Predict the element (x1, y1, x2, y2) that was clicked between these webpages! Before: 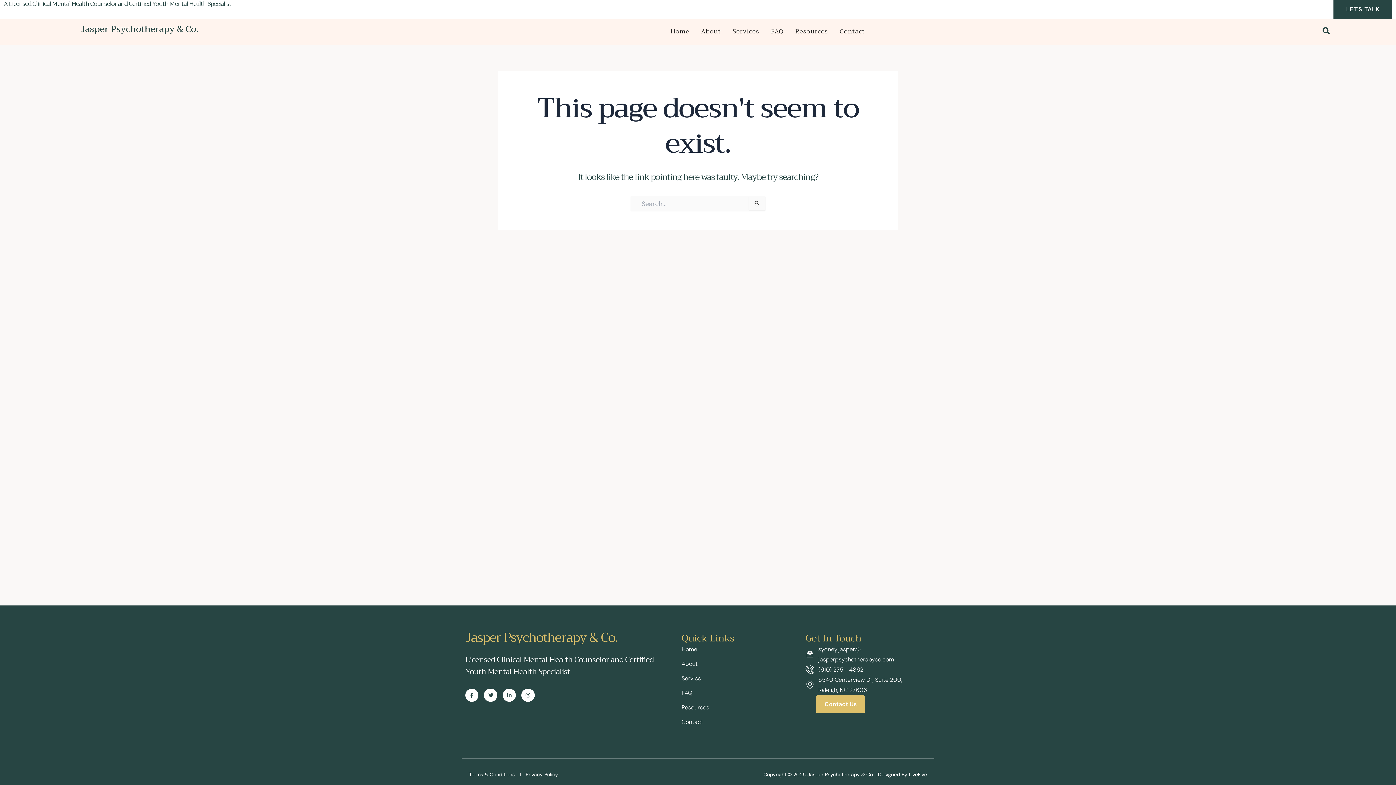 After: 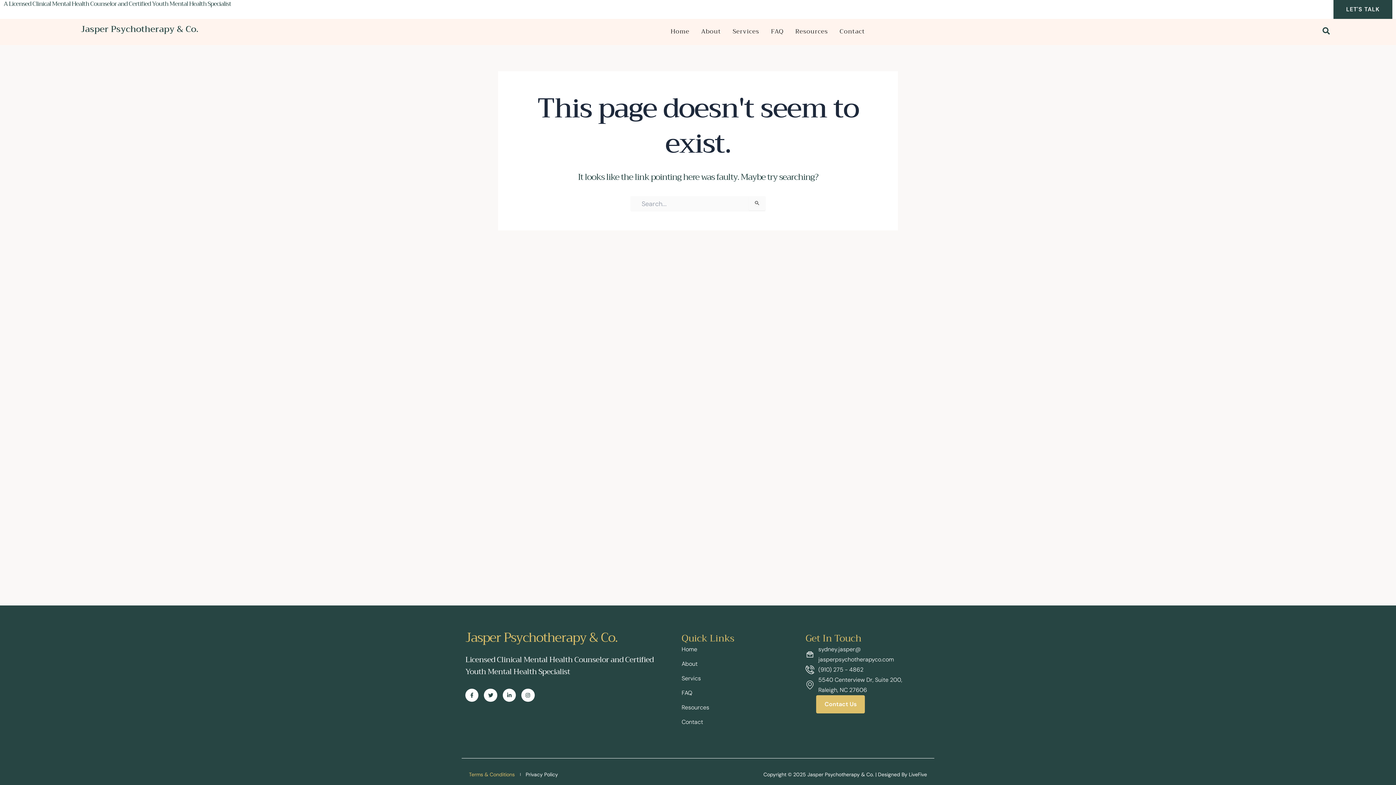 Action: label: Terms & Conditions bbox: (469, 771, 514, 778)